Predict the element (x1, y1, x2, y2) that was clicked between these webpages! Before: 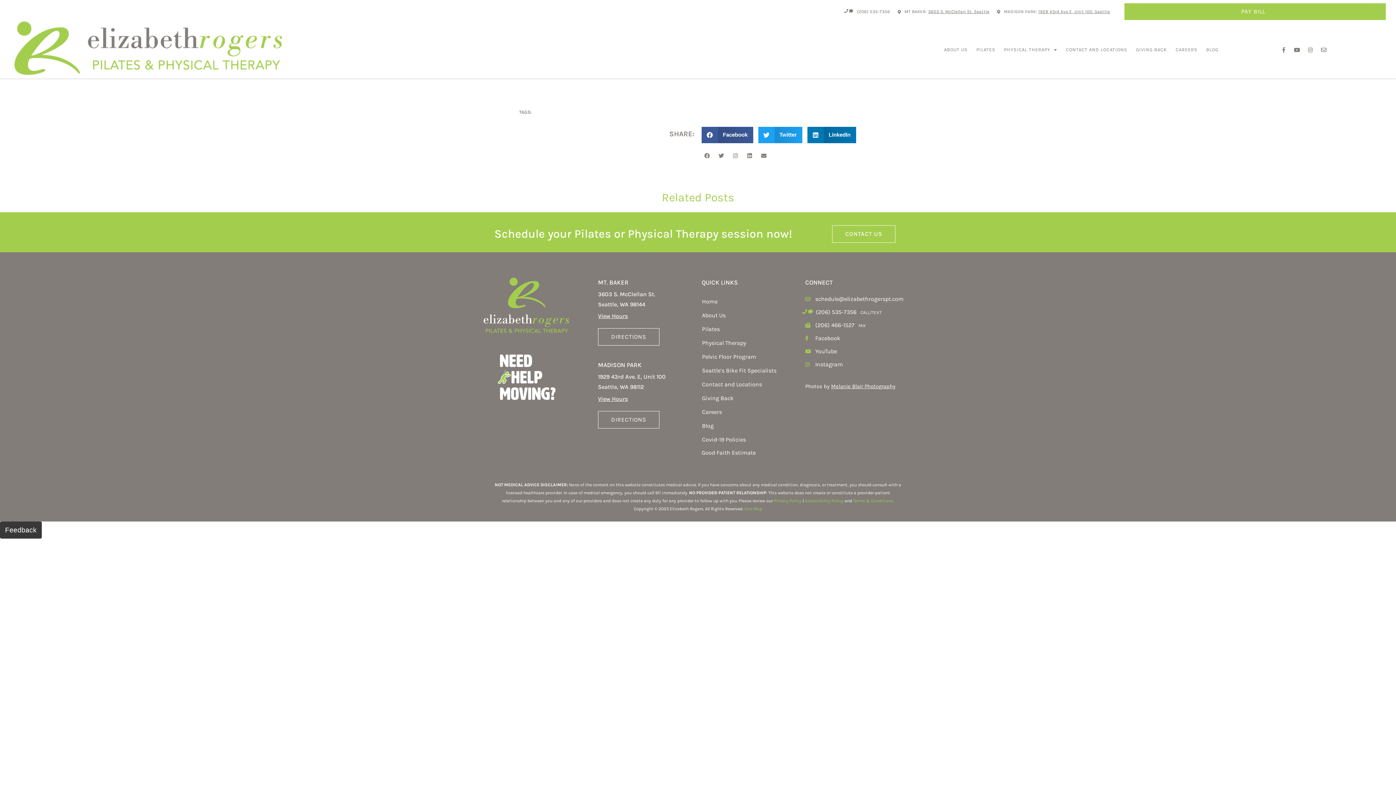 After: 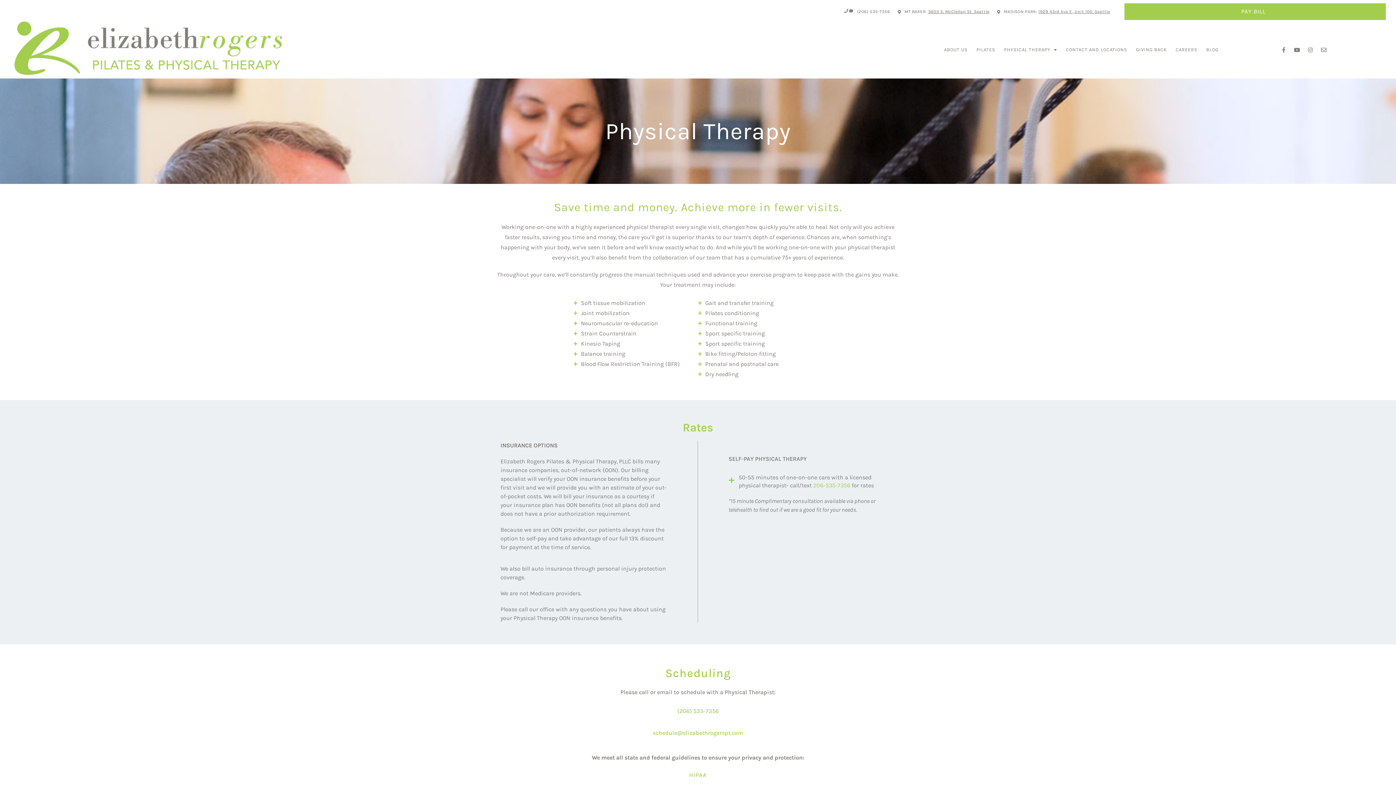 Action: bbox: (701, 336, 798, 350) label: Physical Therapy